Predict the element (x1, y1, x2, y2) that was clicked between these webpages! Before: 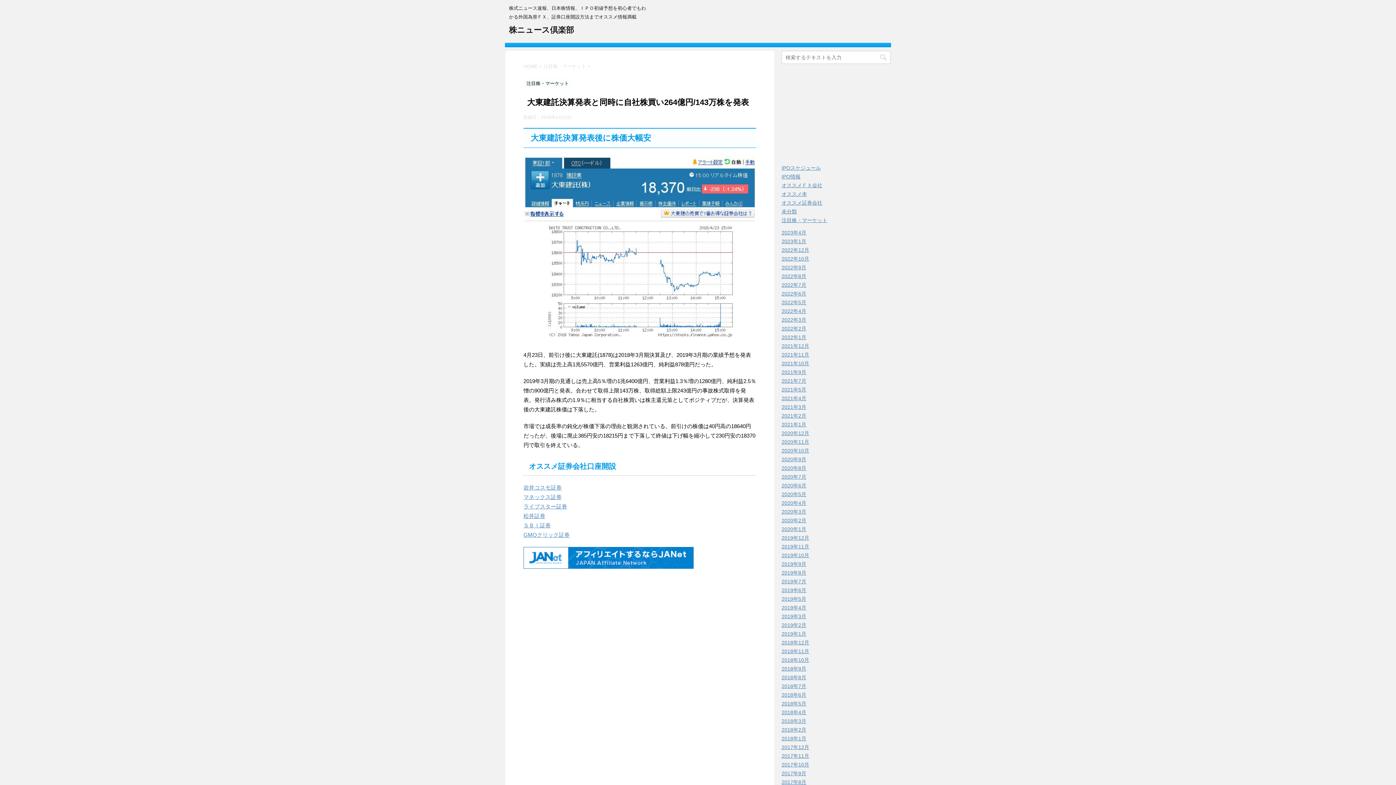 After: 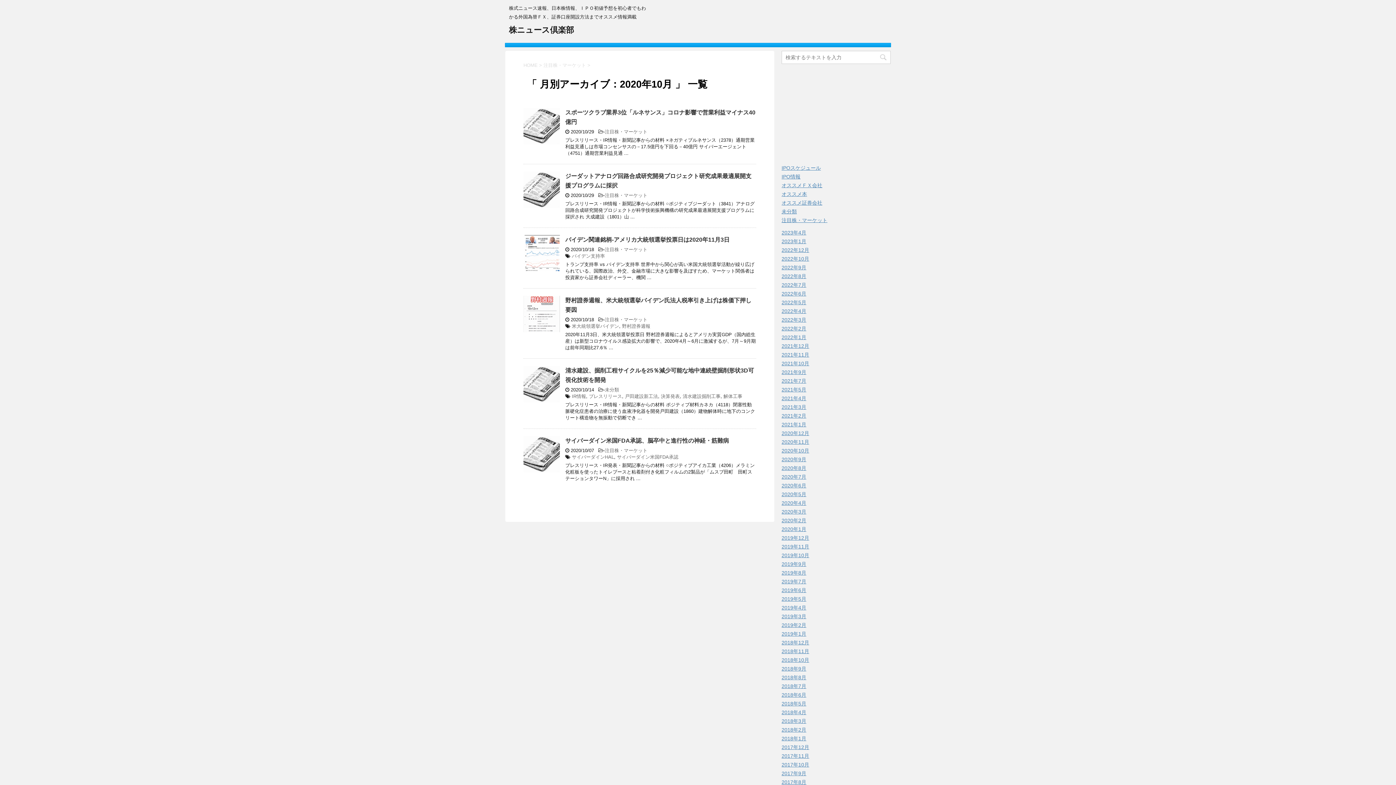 Action: bbox: (781, 448, 809, 453) label: 2020年10月